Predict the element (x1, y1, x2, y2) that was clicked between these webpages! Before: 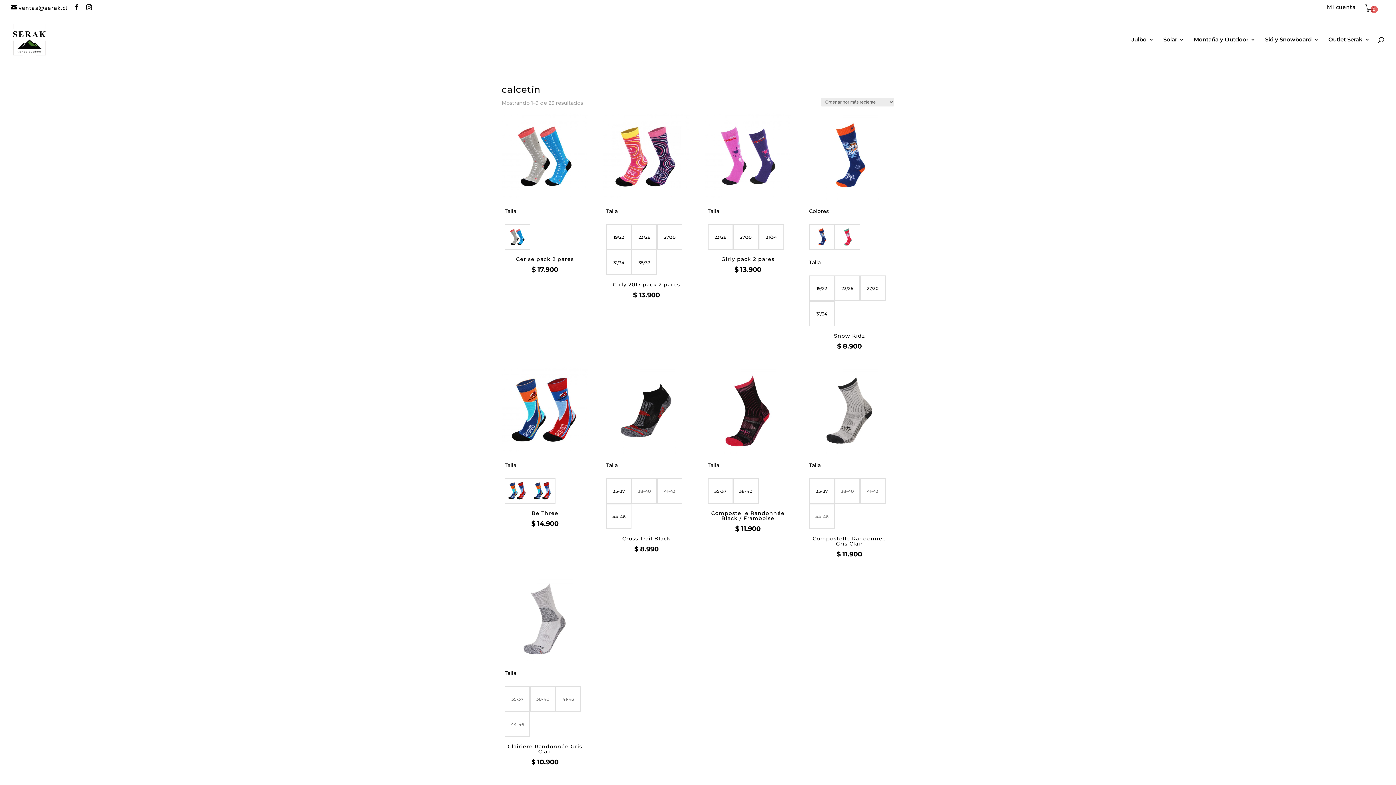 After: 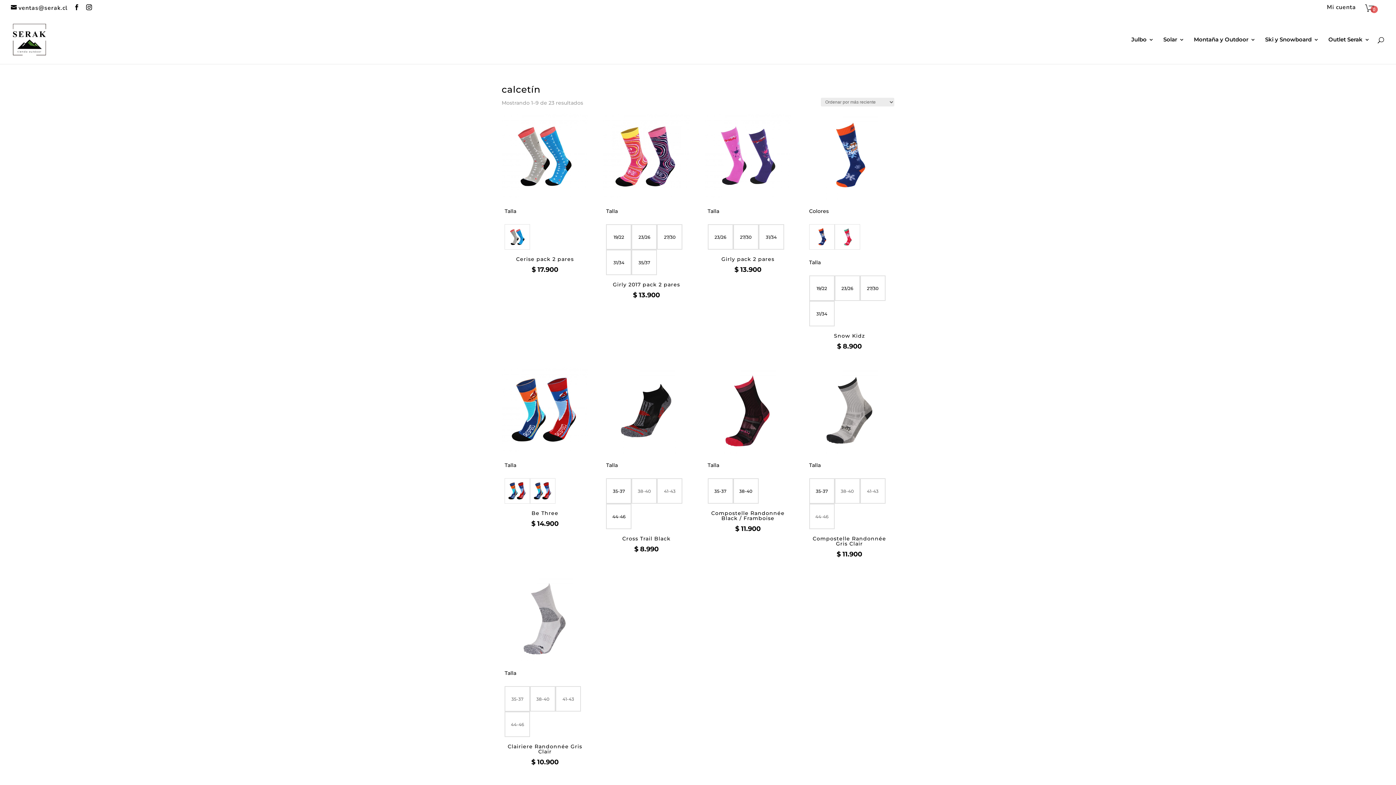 Action: bbox: (603, 113, 689, 300) label: Talla


19/22
23/26
27/30
31/34
35/37
Girly 2017 pack 2 pares
$ 13.900